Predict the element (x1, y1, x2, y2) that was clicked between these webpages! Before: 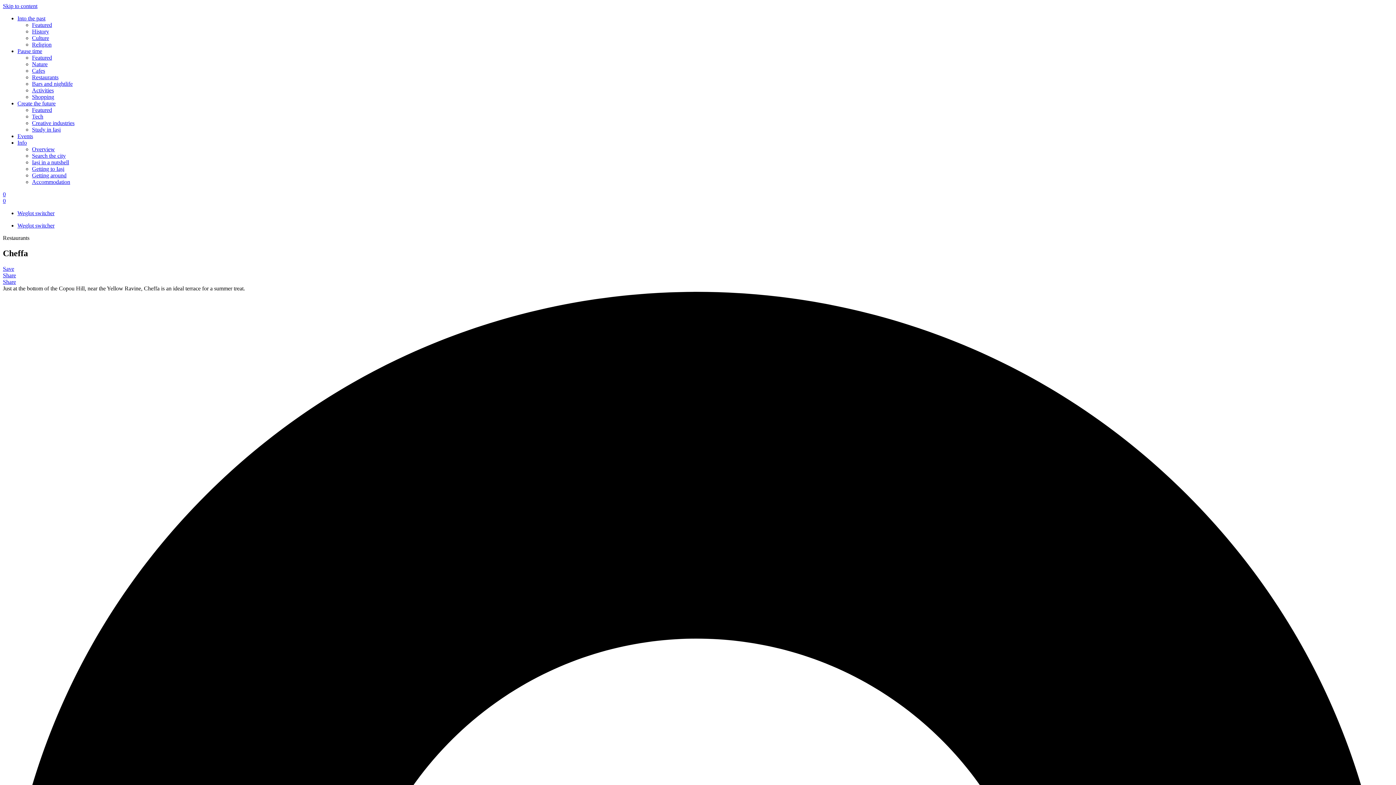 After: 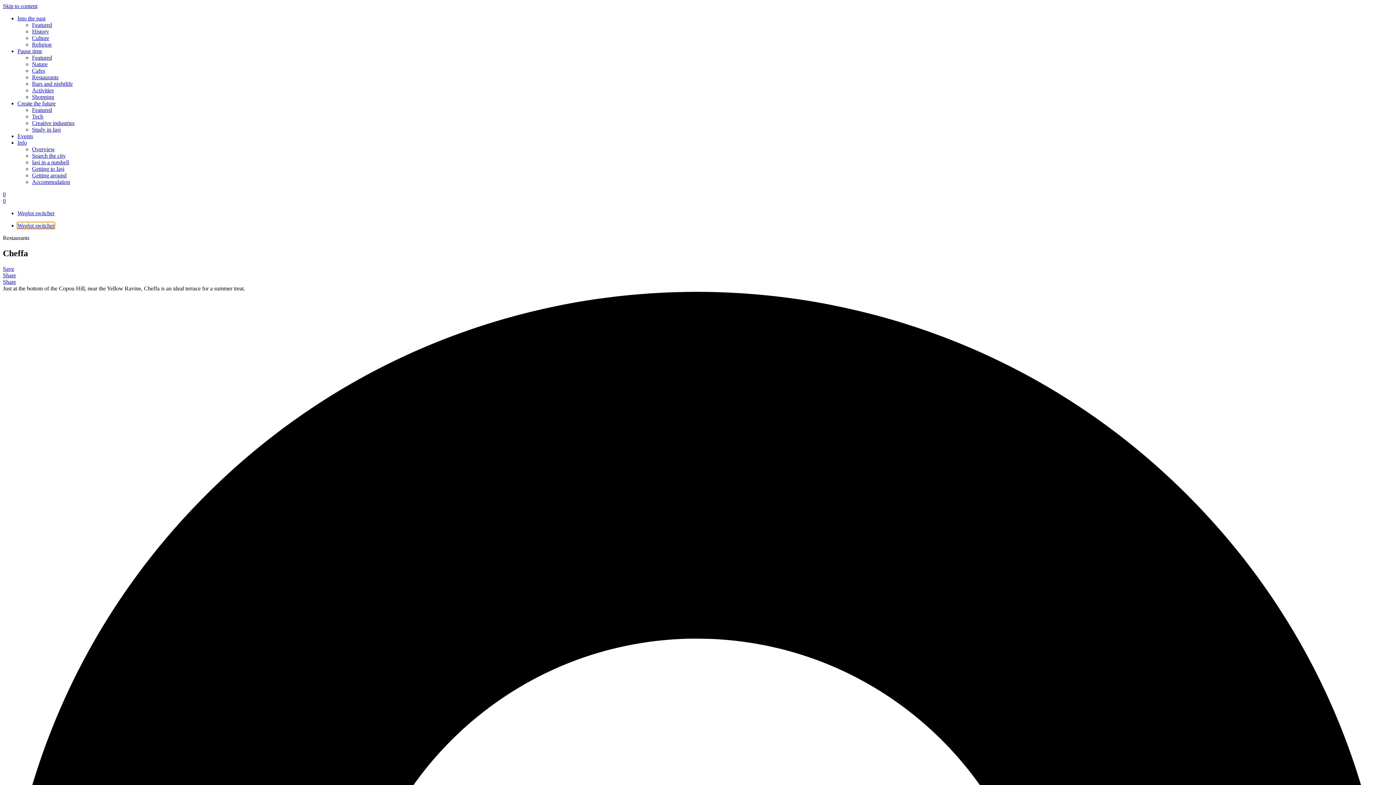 Action: bbox: (17, 222, 54, 228) label: Weglot switcher